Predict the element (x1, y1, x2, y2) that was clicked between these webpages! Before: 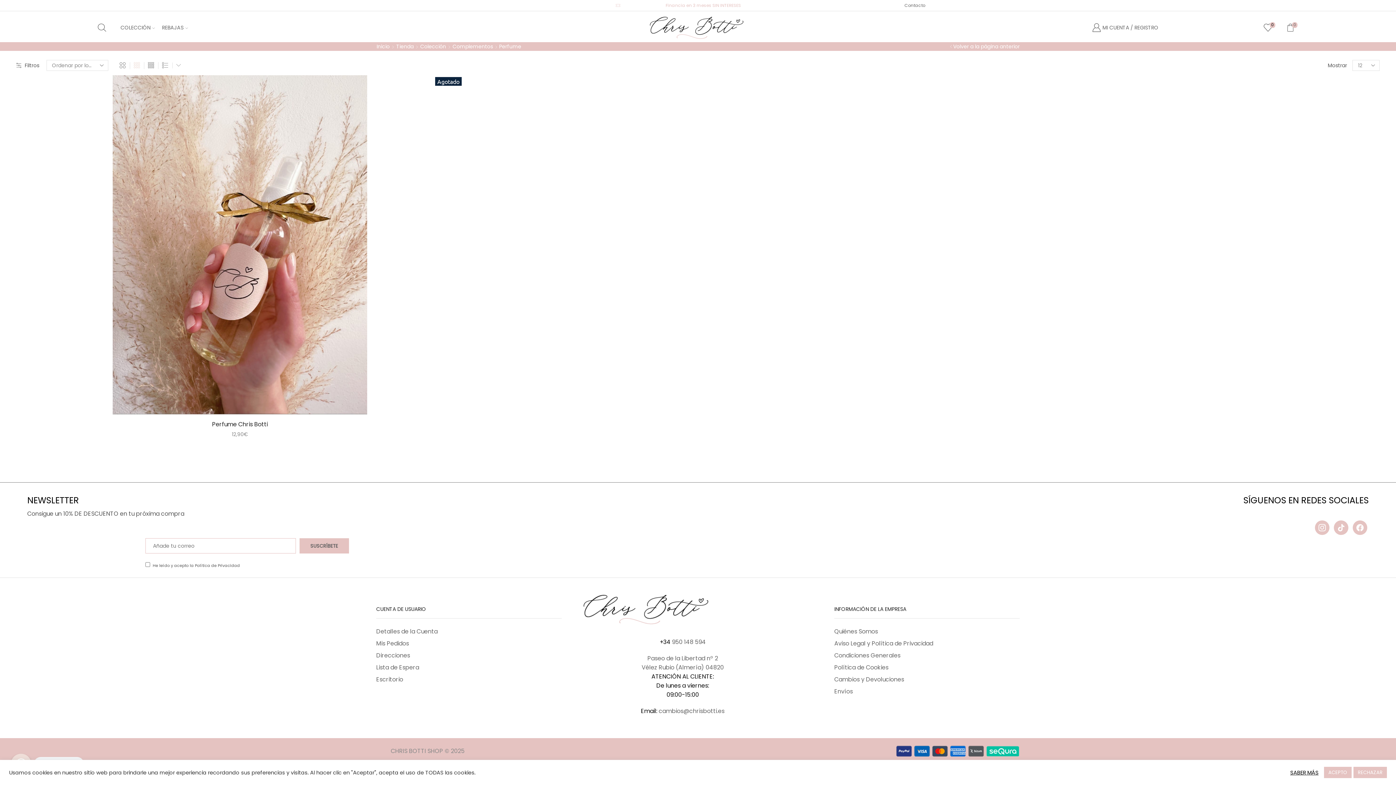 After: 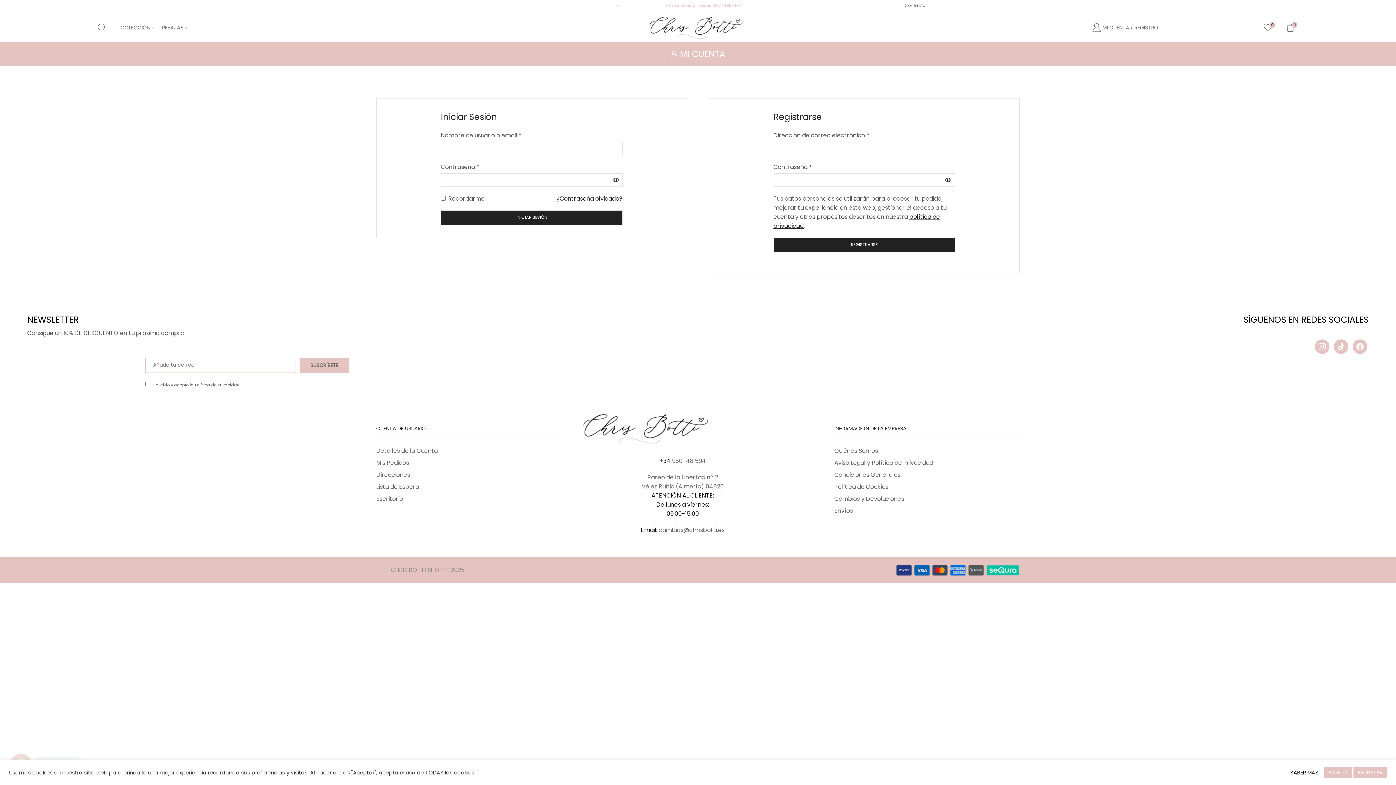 Action: bbox: (376, 674, 403, 686) label: Escritorio